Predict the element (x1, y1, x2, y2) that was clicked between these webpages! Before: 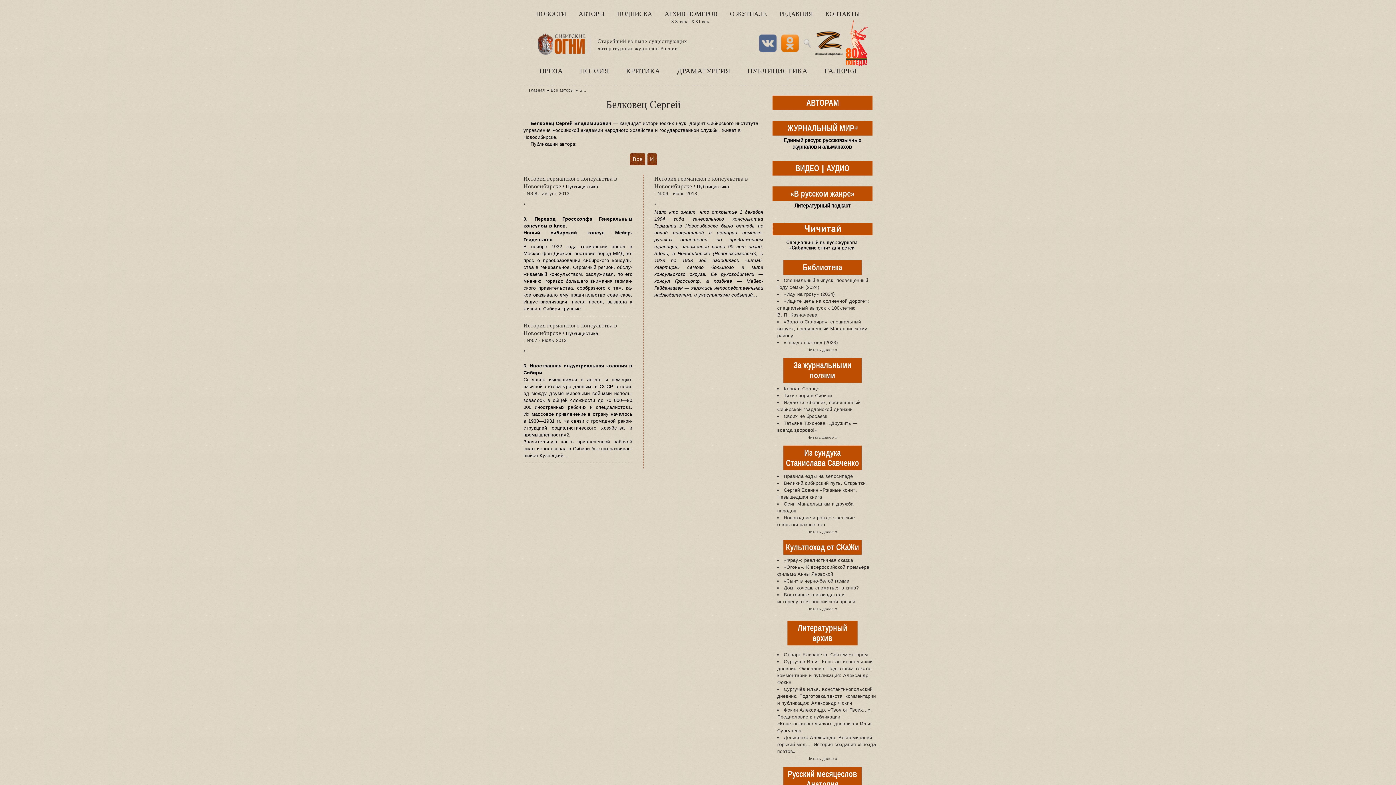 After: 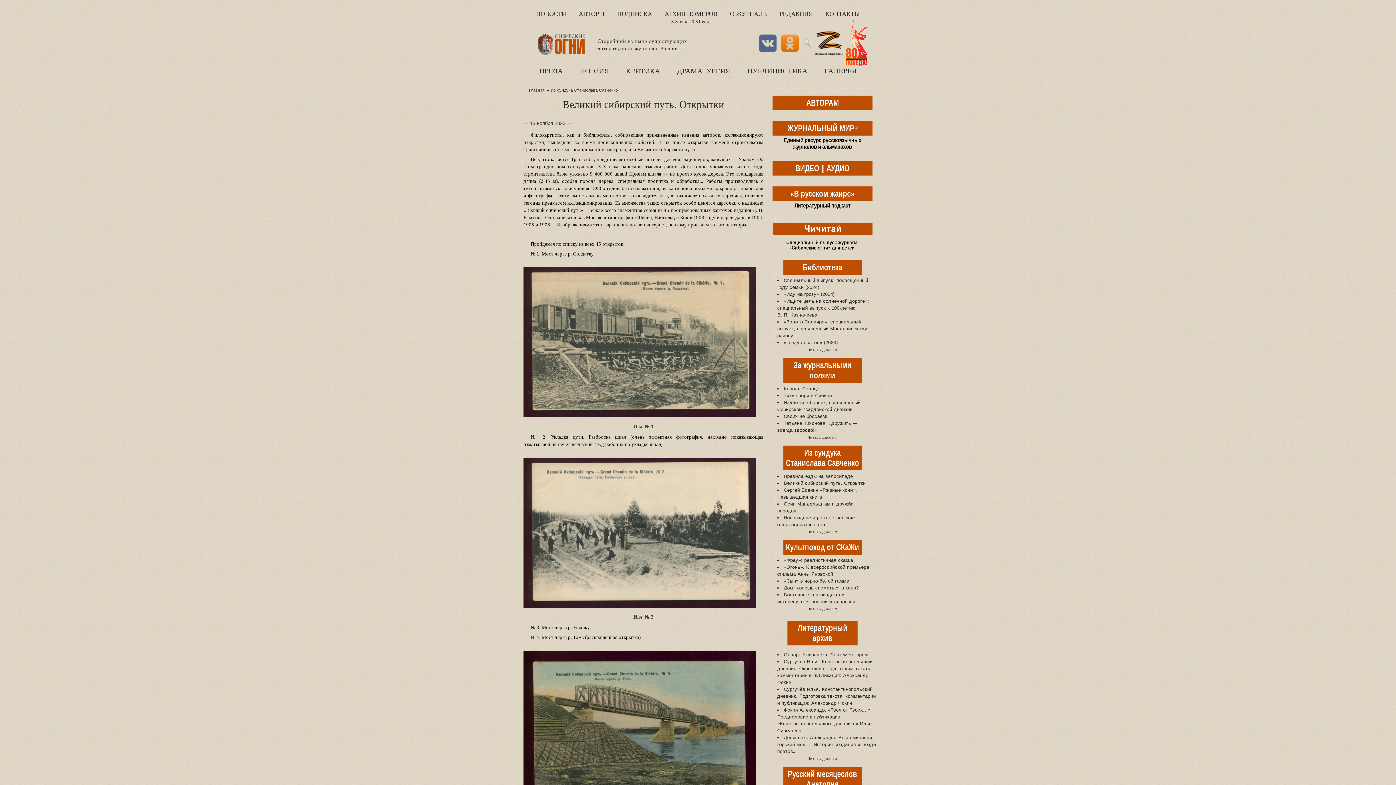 Action: label: Великий сибирский путь. Открытки bbox: (777, 479, 872, 486)